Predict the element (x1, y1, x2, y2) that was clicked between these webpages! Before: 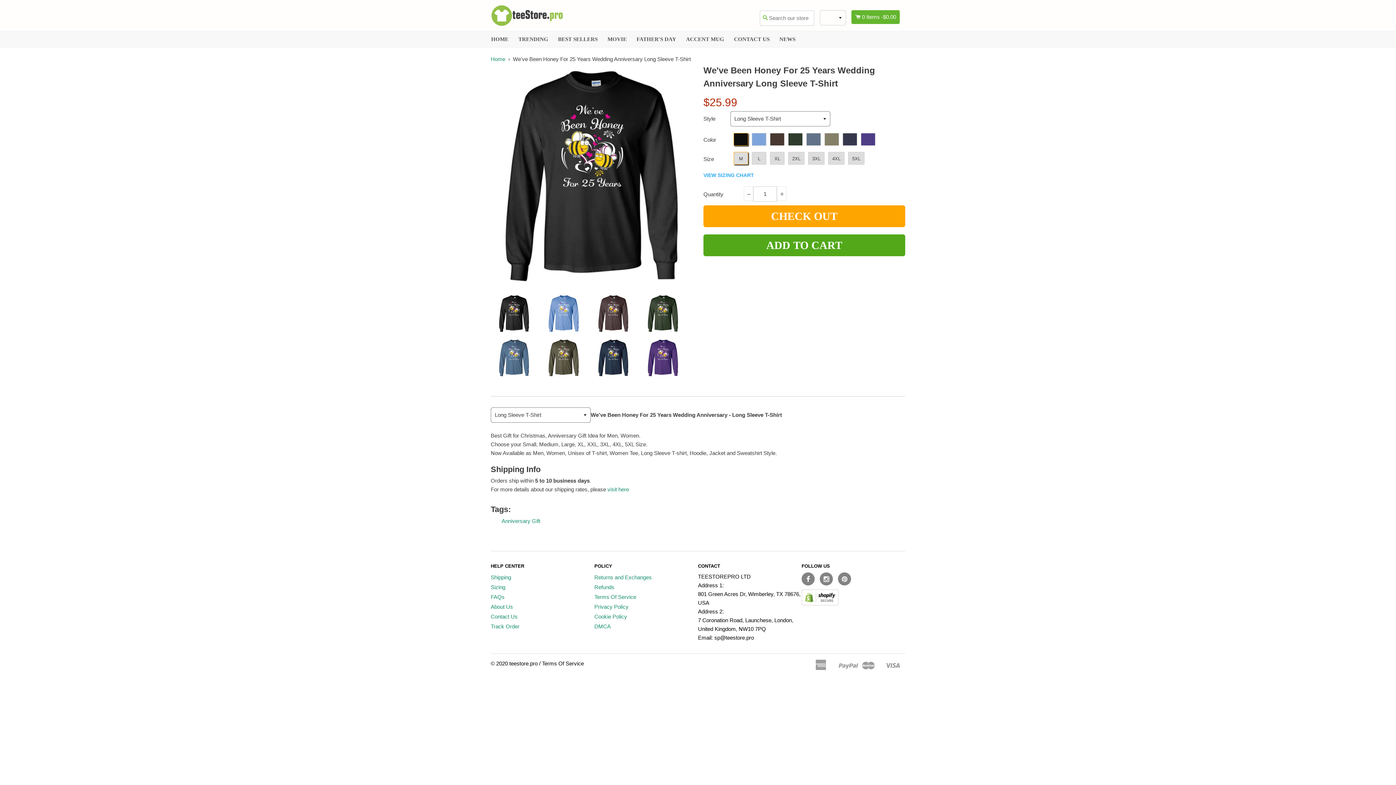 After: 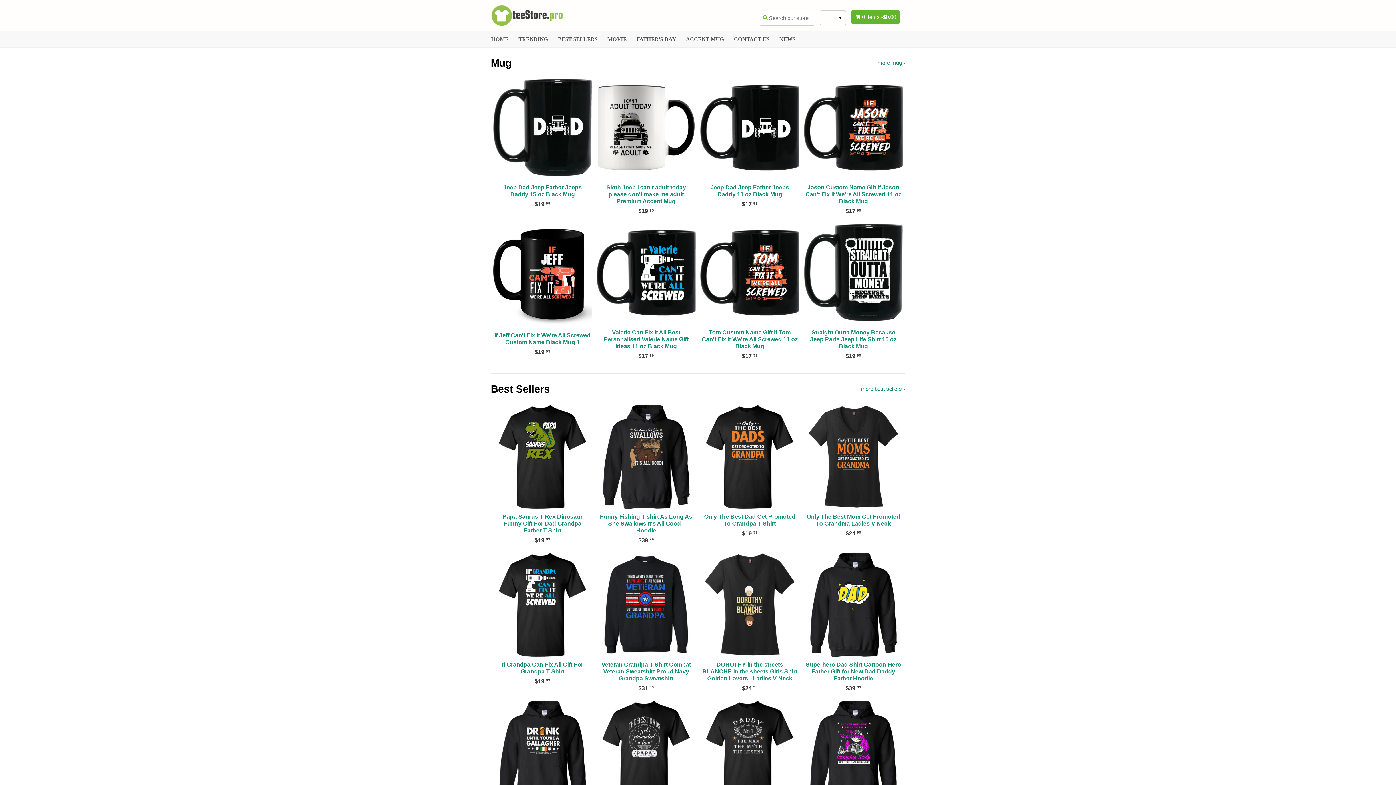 Action: bbox: (490, 660, 537, 666) label: © 2020 teestore.pro